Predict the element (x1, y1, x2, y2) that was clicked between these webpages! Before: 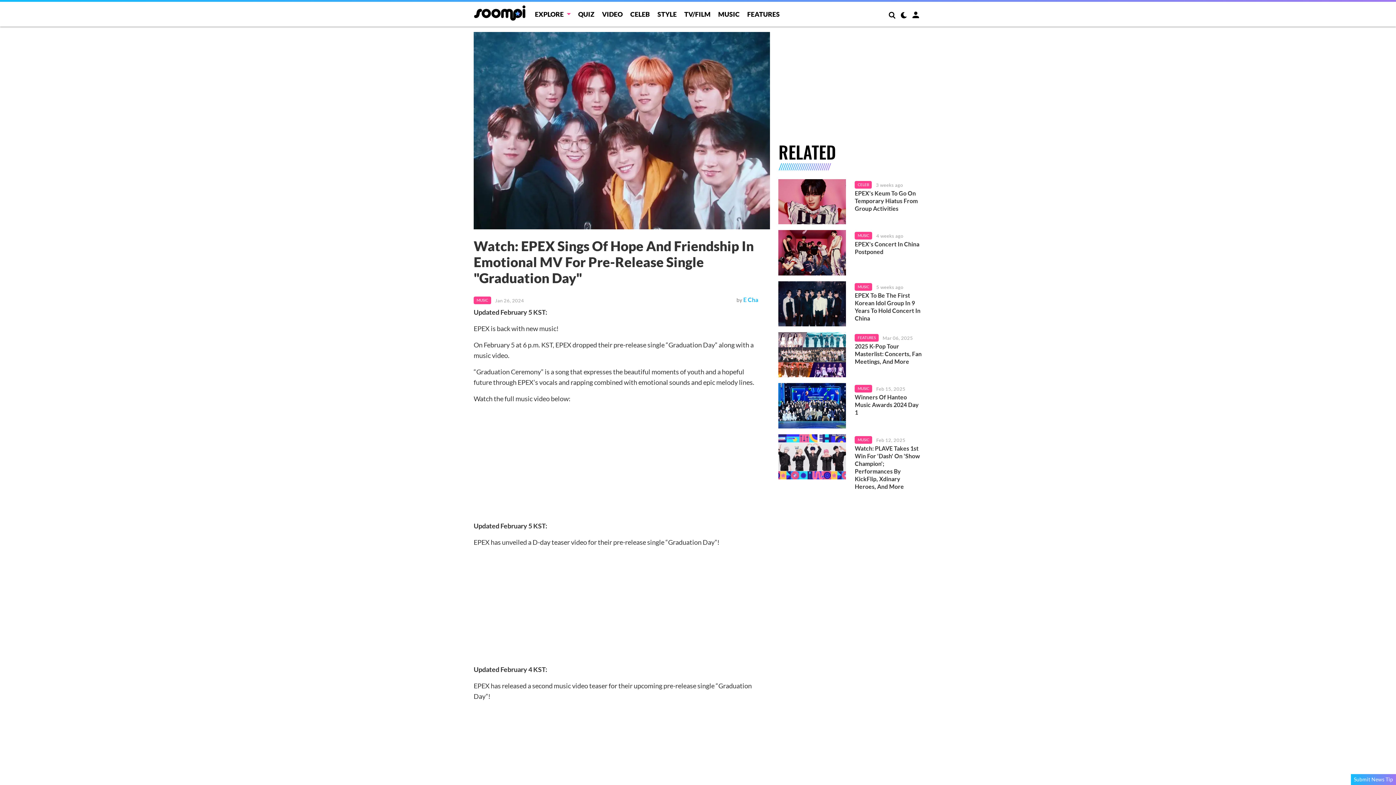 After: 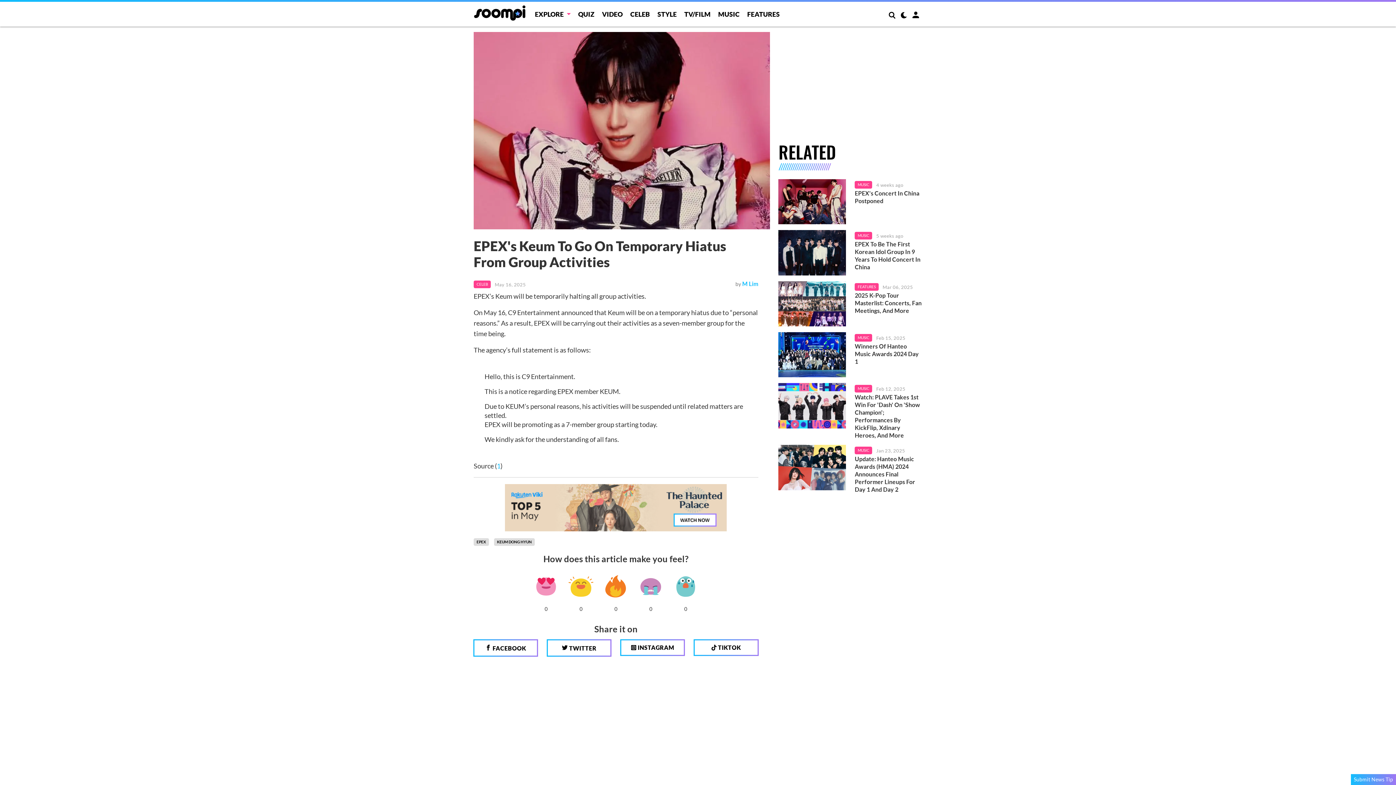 Action: bbox: (855, 189, 922, 212) label: EPEX's Keum To Go On Temporary Hiatus From Group Activities